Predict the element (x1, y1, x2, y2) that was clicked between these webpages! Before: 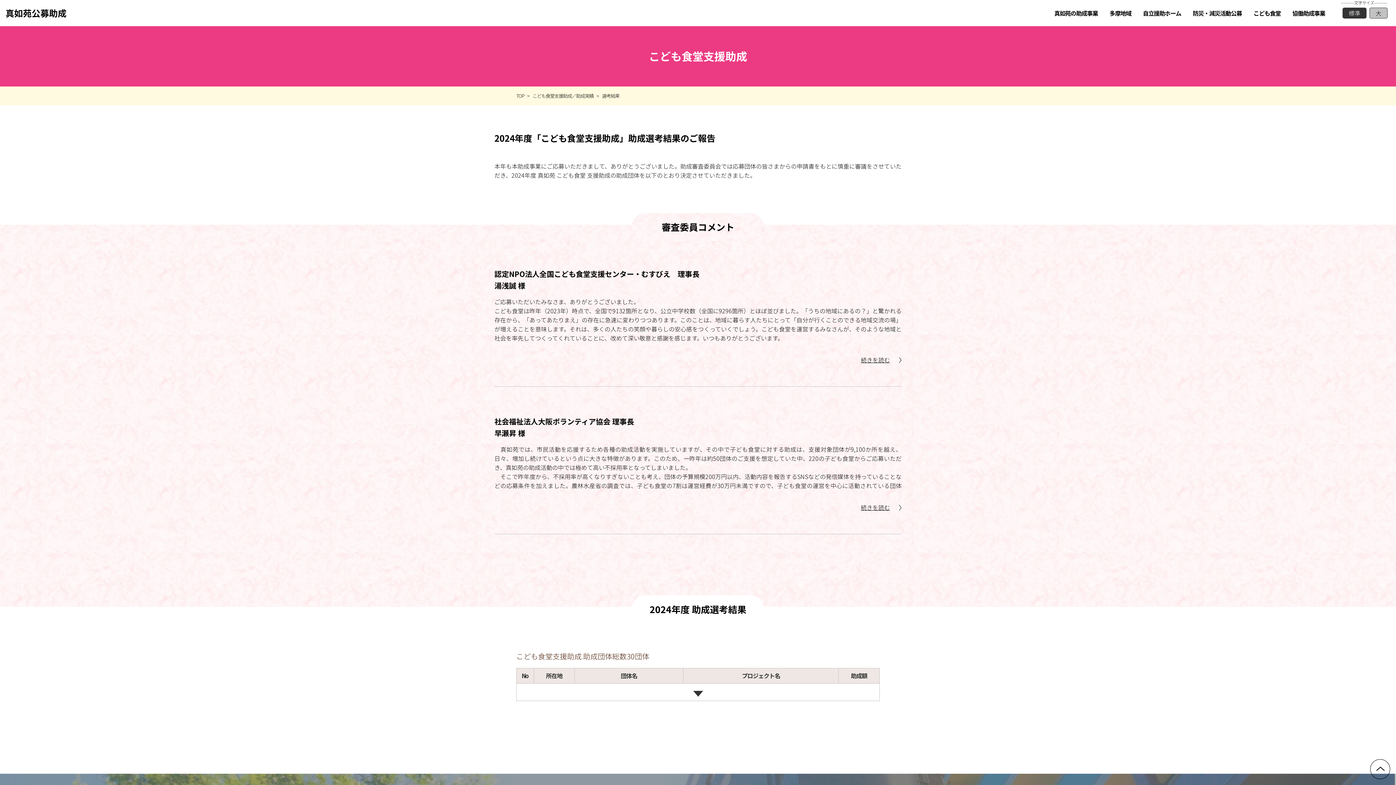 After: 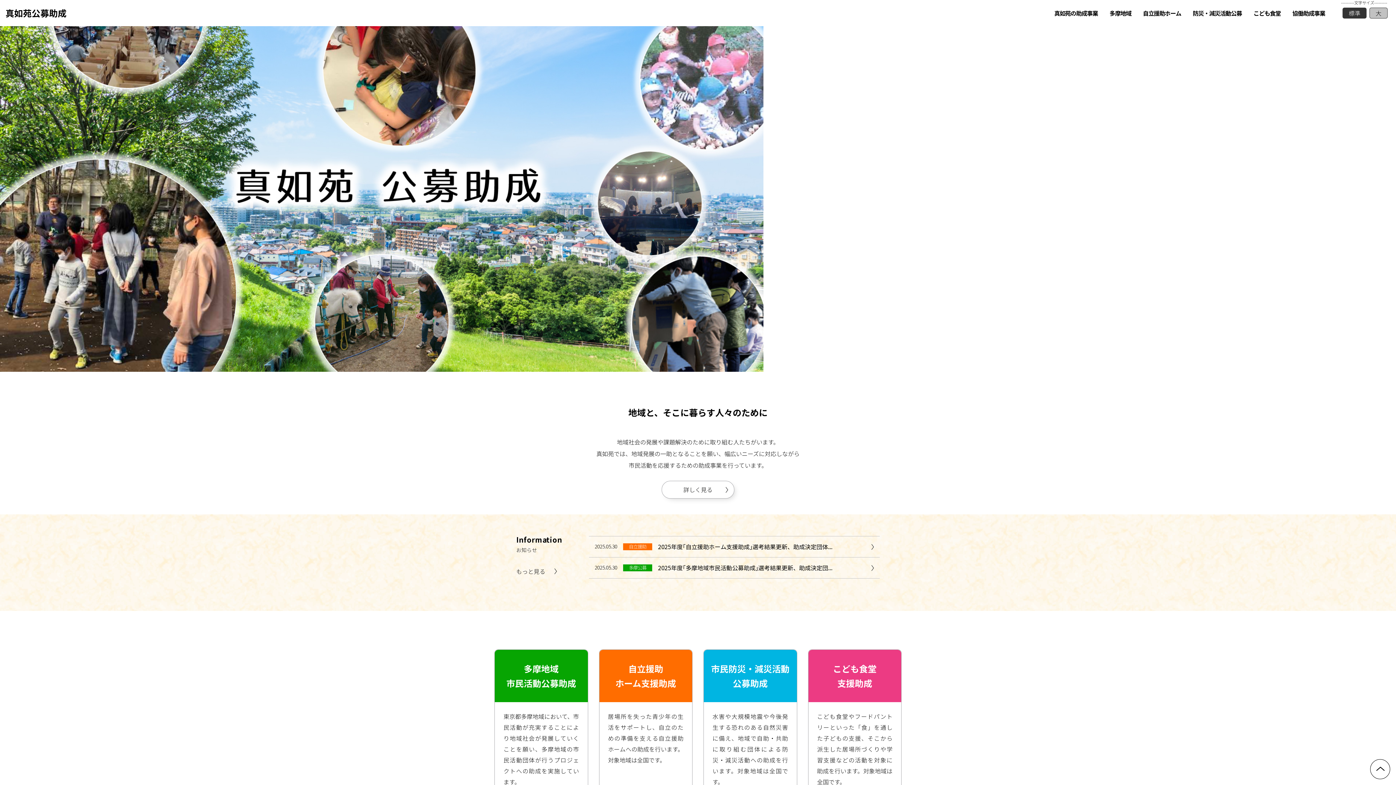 Action: label: 真如苑公募助成 bbox: (5, 6, 66, 20)